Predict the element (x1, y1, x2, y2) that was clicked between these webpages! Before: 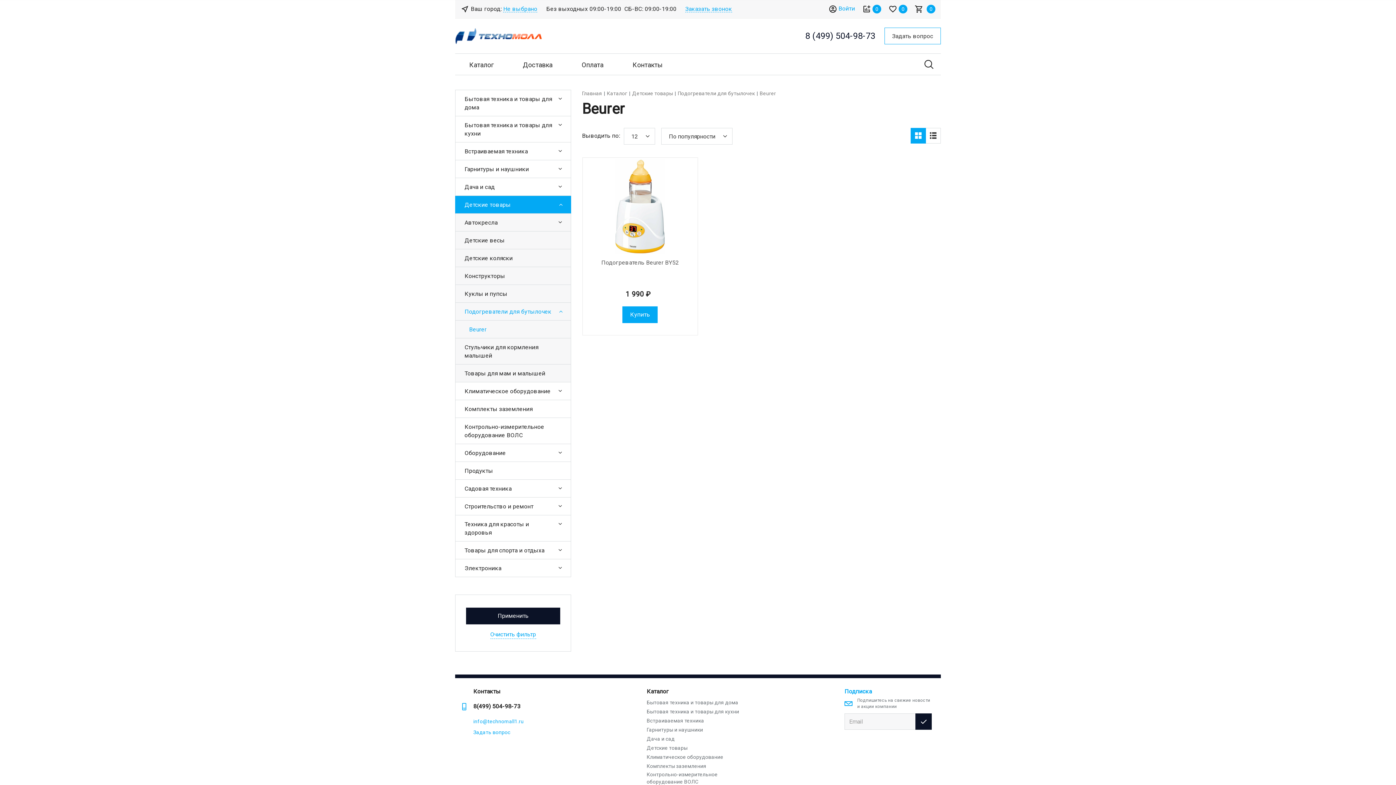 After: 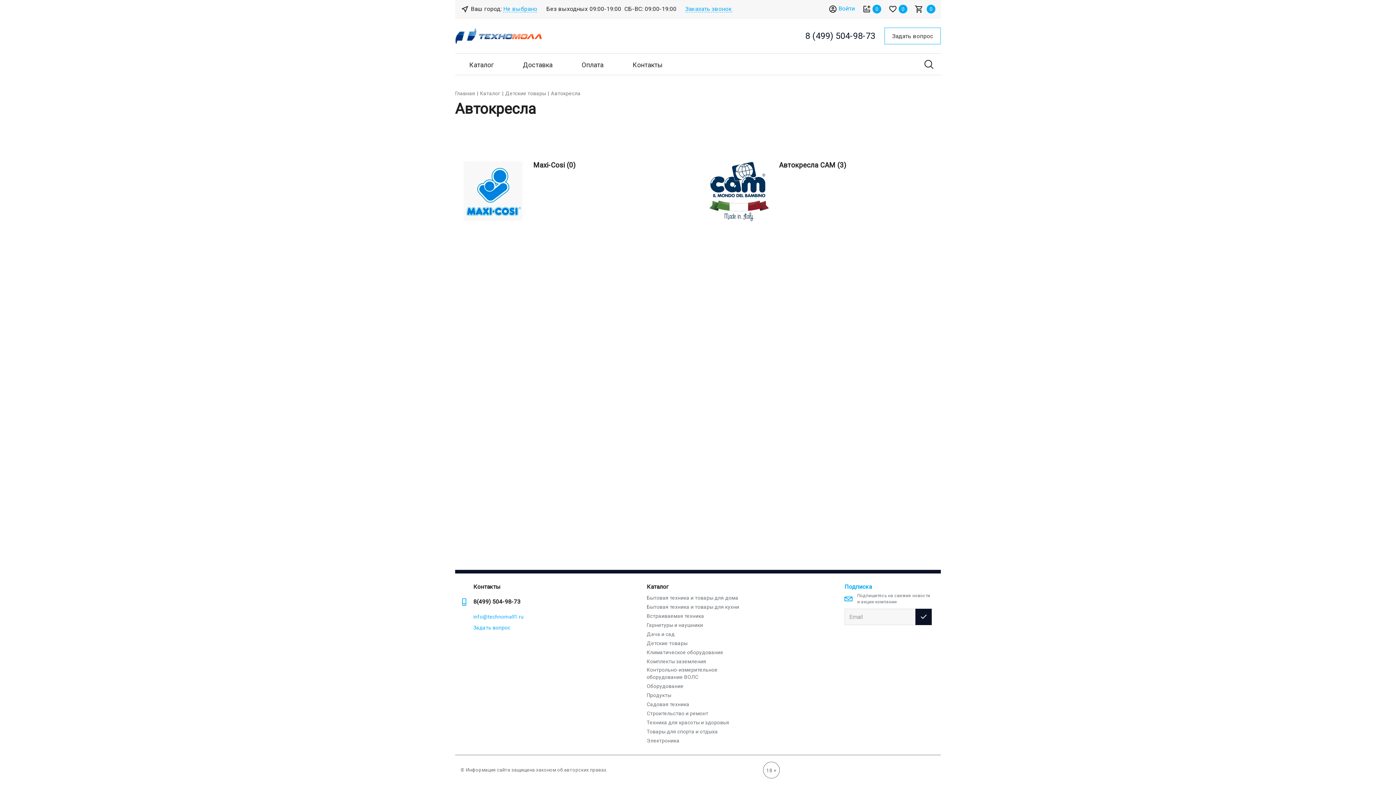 Action: label: Автокресла bbox: (455, 213, 571, 231)